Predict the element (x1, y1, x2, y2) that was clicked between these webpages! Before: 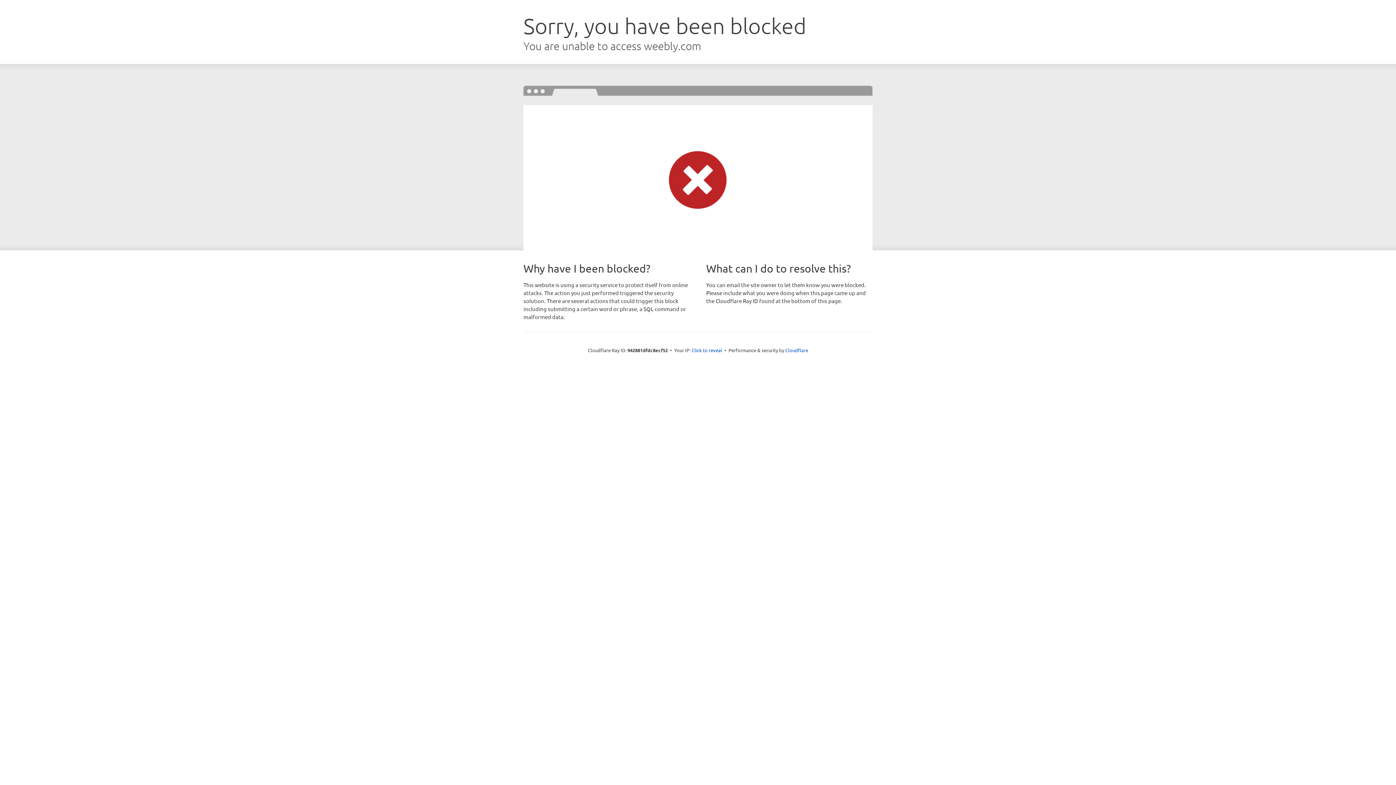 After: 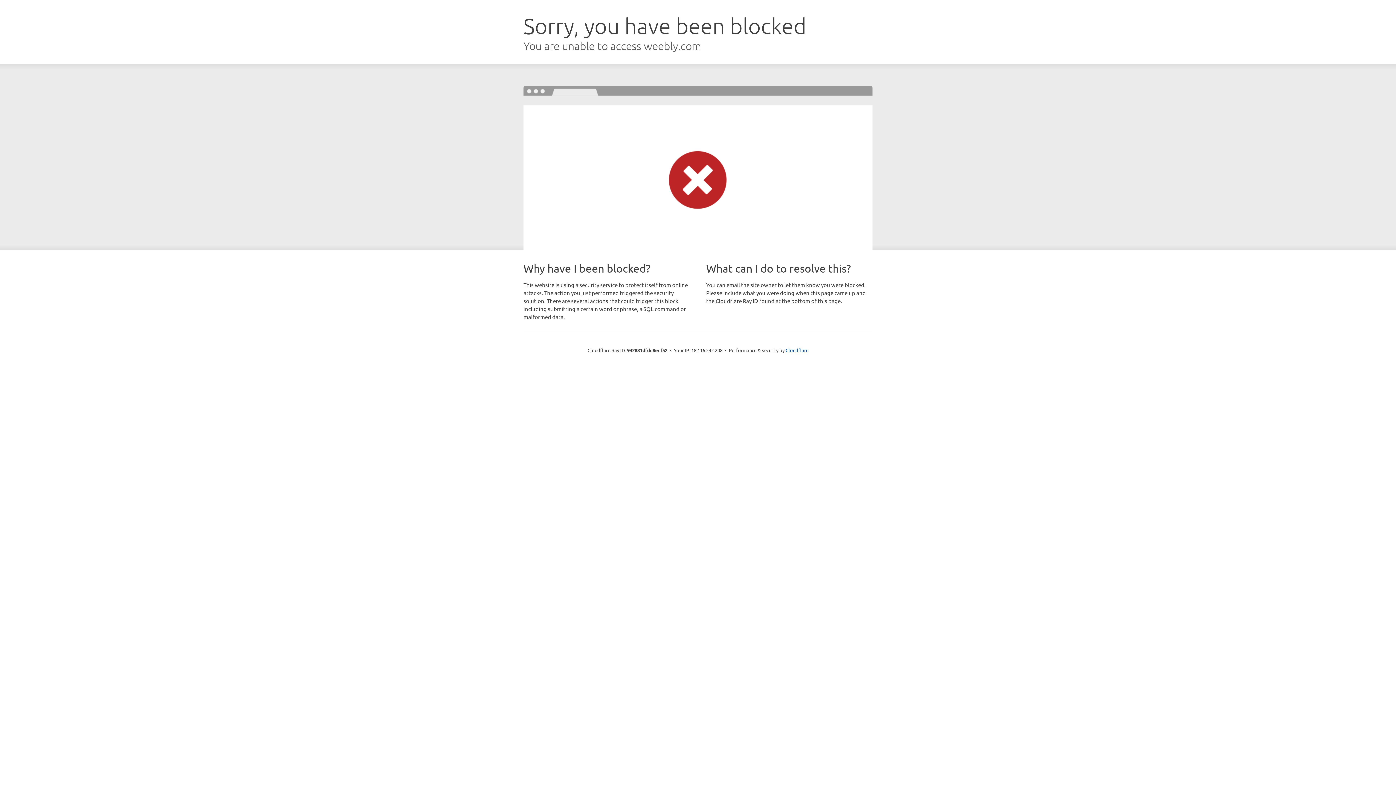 Action: bbox: (691, 346, 722, 353) label: Click to reveal